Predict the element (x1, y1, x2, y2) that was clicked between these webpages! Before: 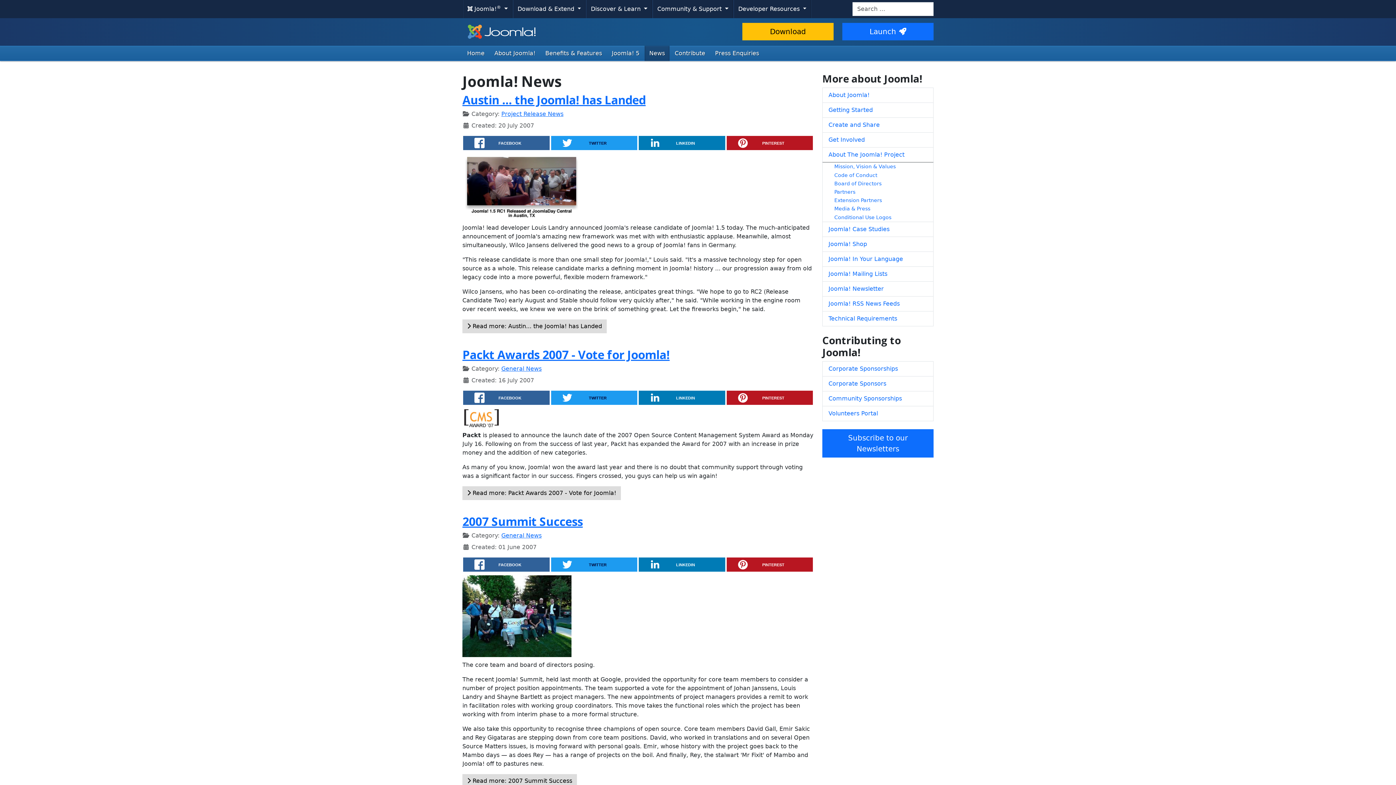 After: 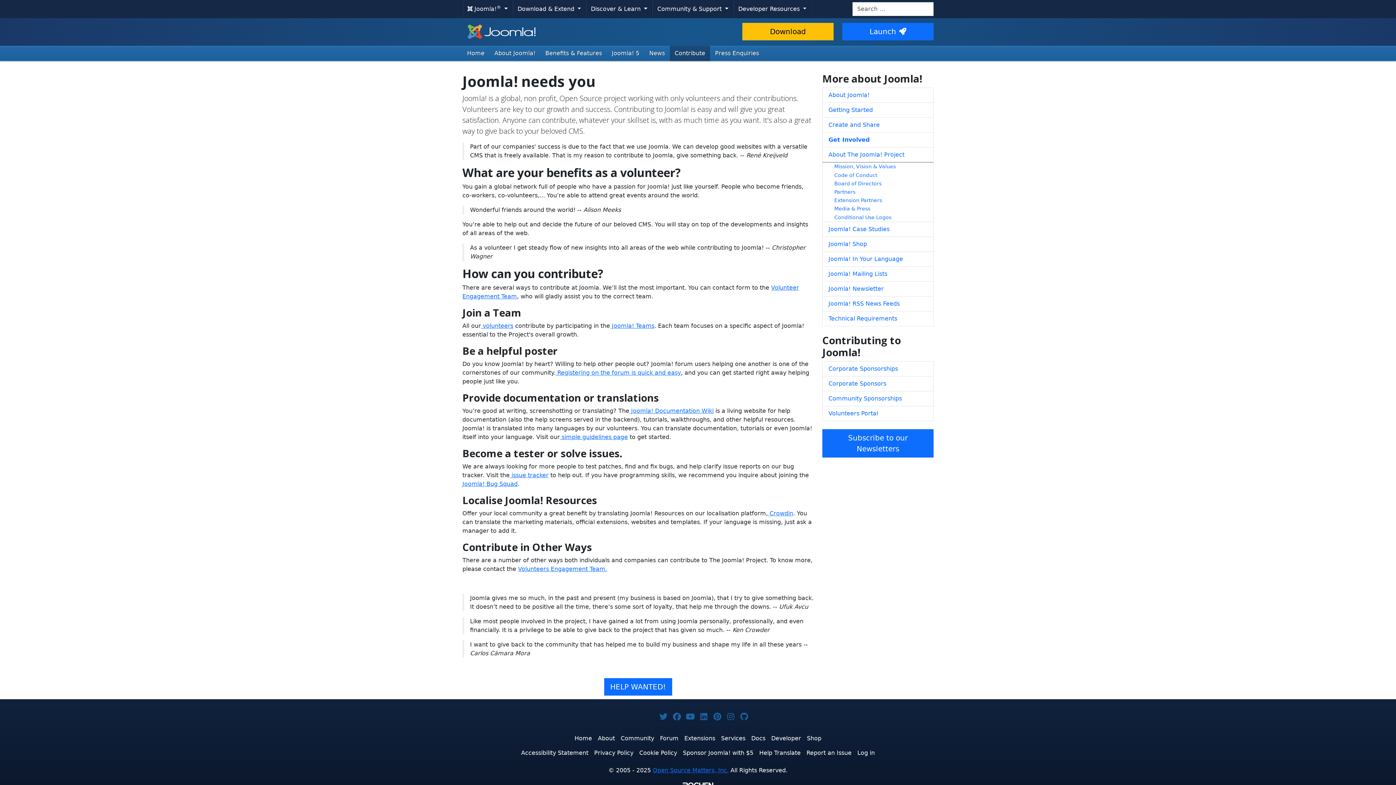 Action: label: Get Involved bbox: (822, 132, 933, 147)